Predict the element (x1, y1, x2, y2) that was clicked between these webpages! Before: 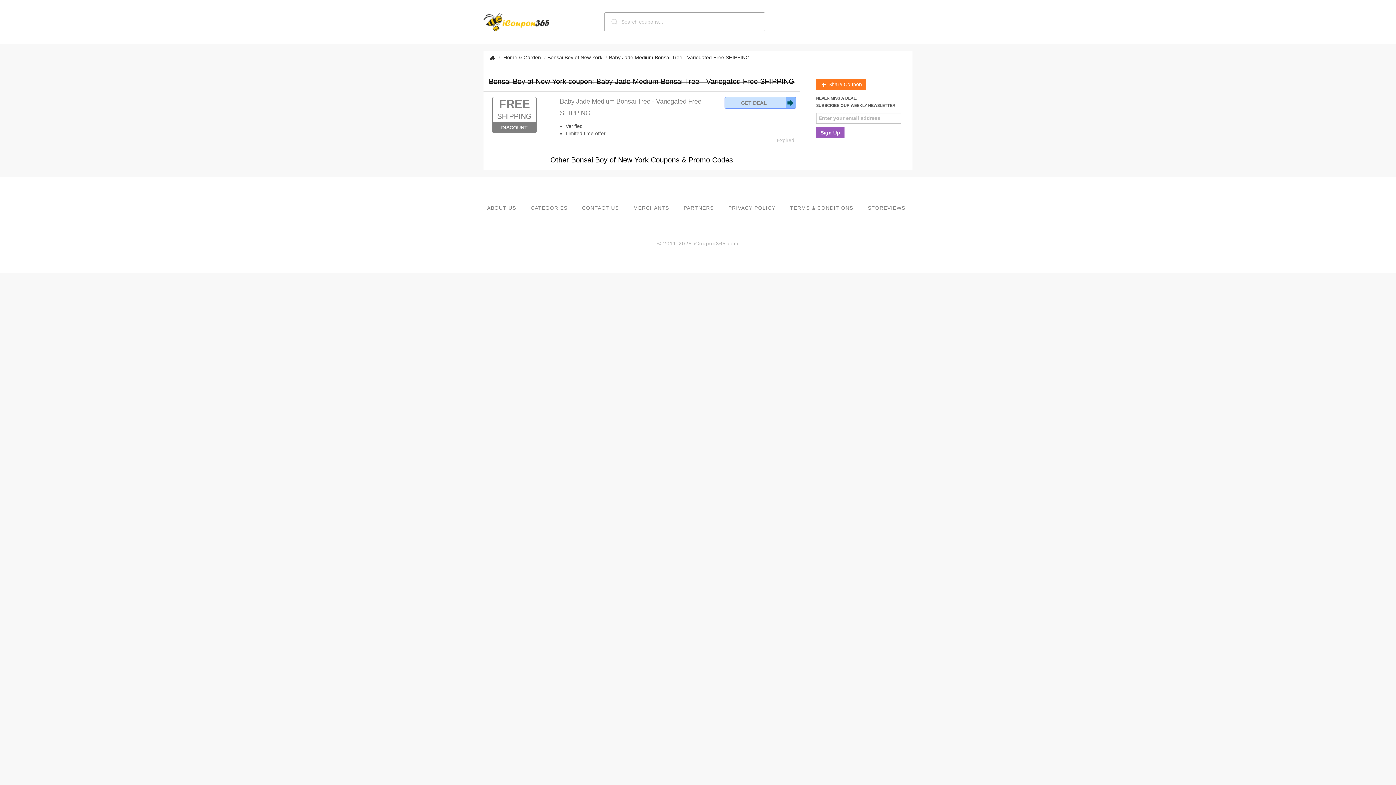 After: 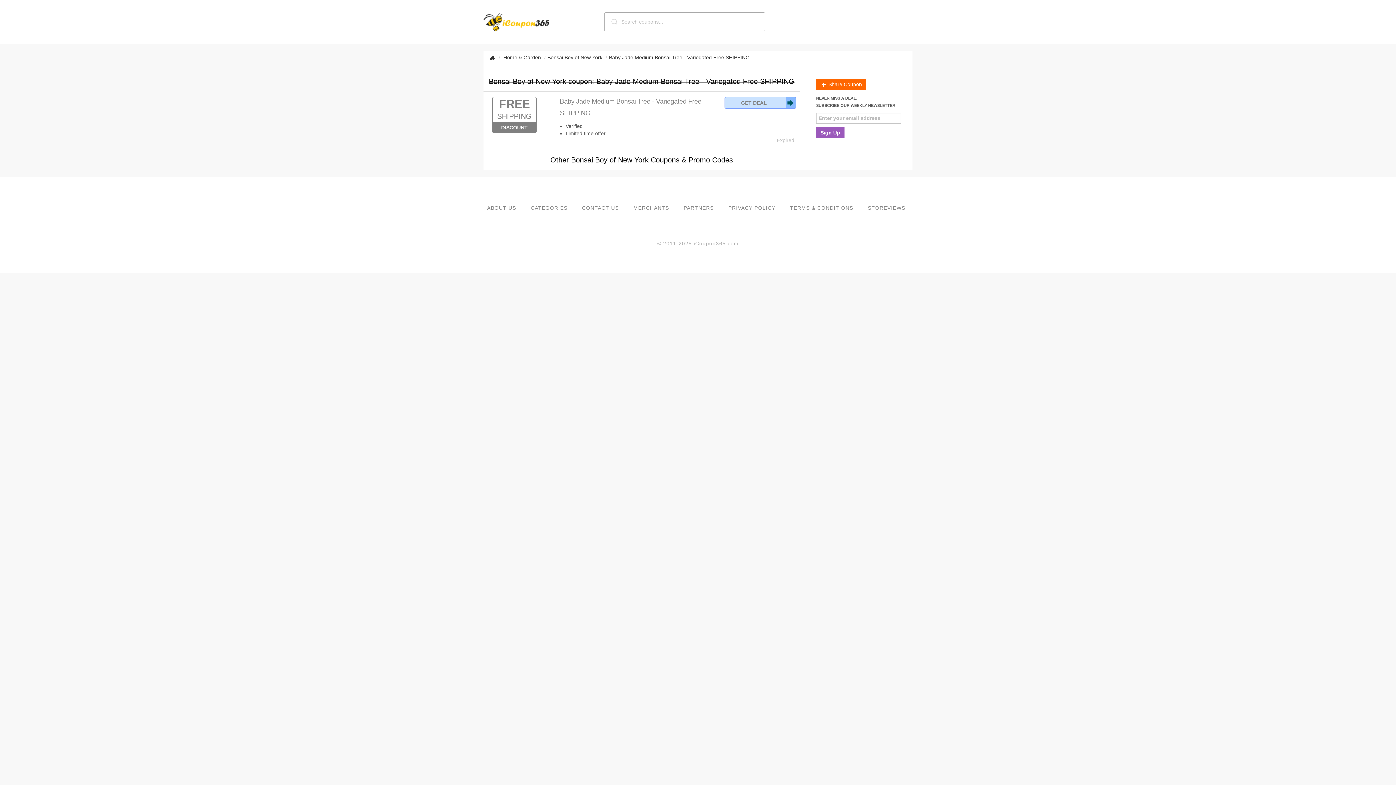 Action: label:  Share Coupon bbox: (816, 78, 866, 89)